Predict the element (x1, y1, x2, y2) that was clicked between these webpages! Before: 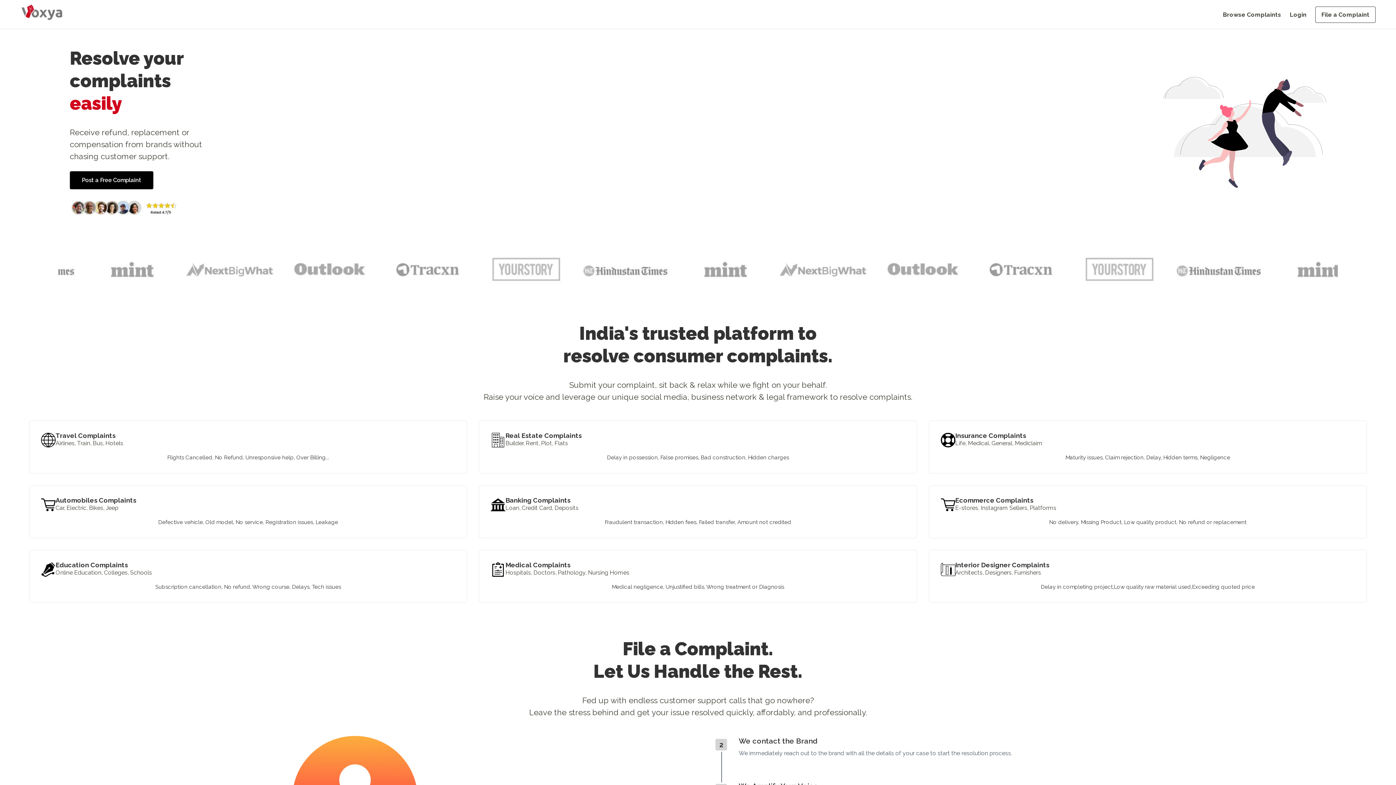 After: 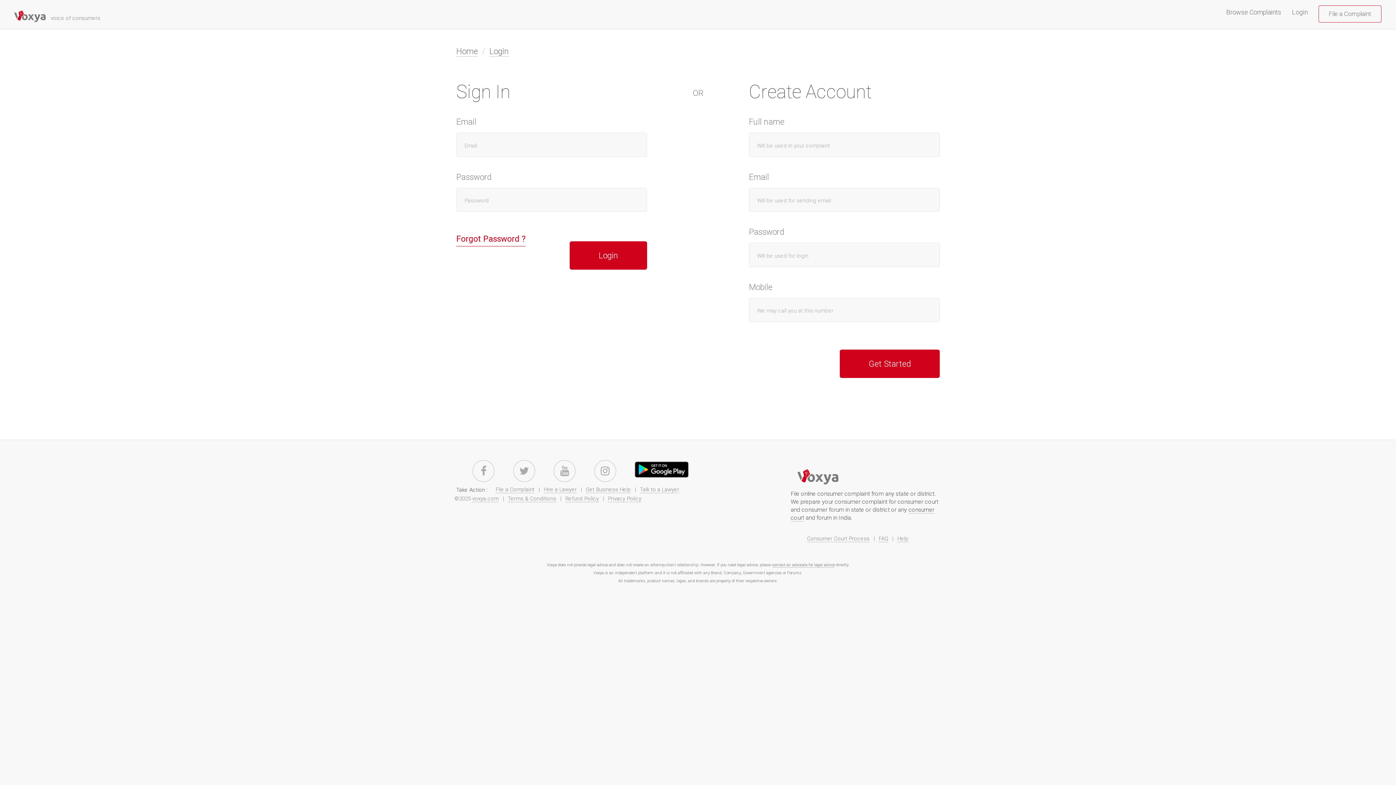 Action: bbox: (1290, 11, 1306, 18) label: Login